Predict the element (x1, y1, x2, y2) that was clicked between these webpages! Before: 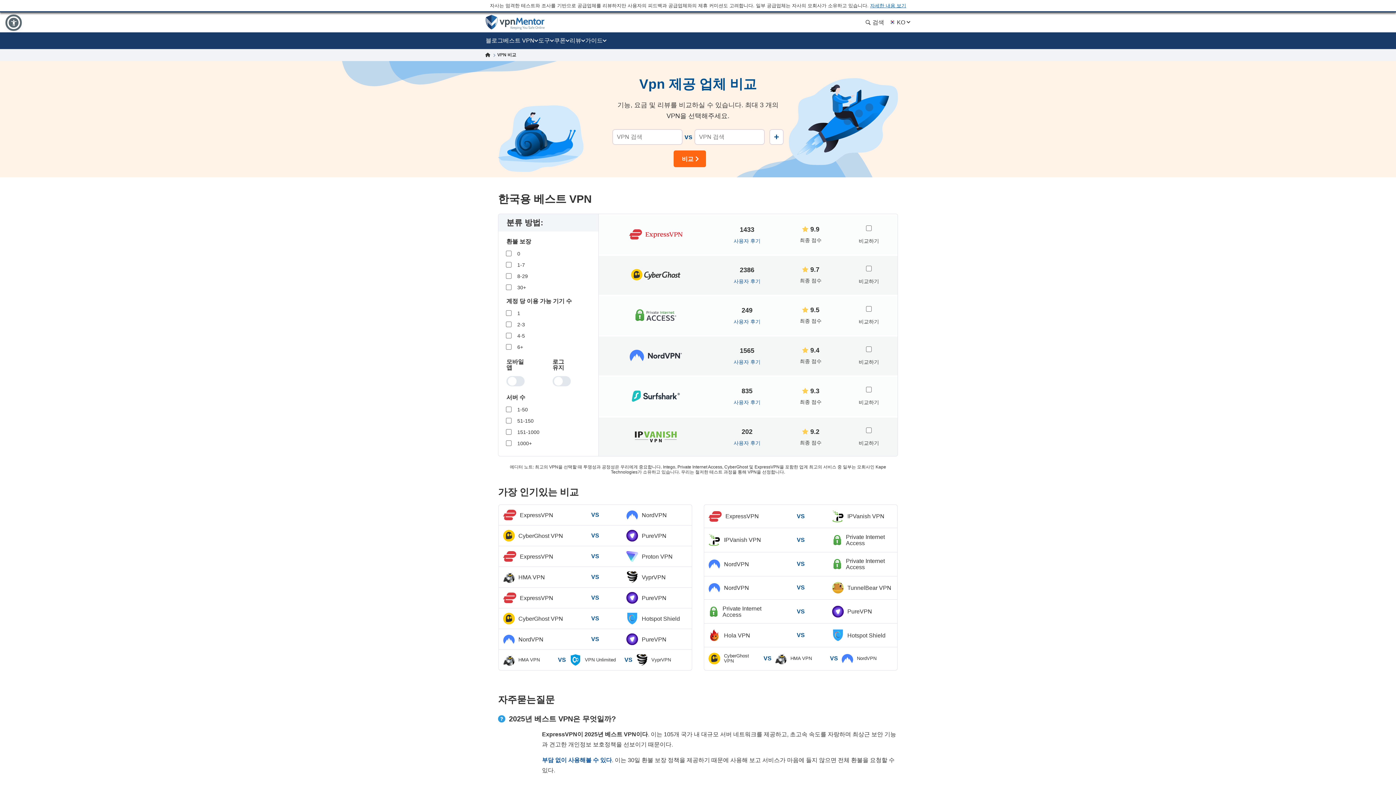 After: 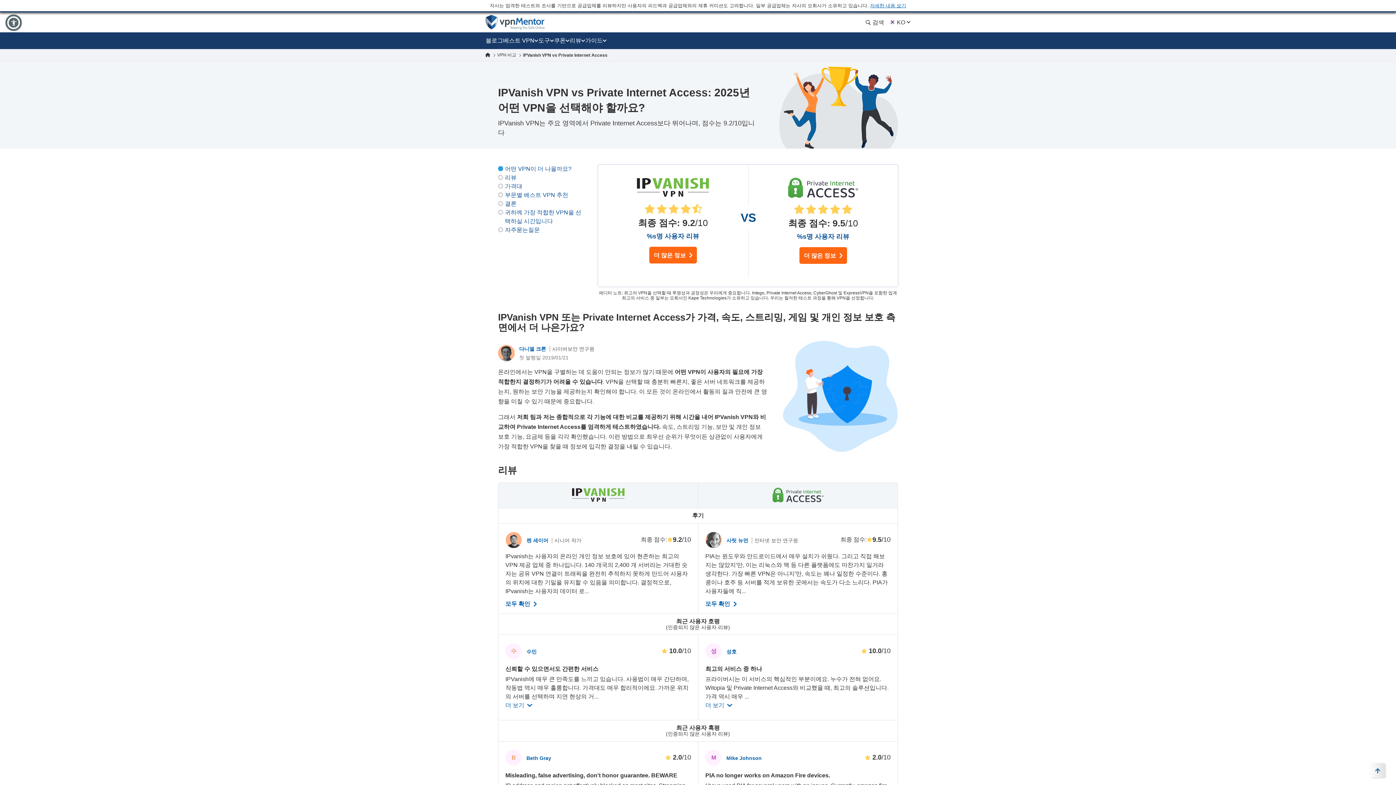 Action: bbox: (704, 528, 897, 552) label: IPVanish VPN
VS
Private Internet Access